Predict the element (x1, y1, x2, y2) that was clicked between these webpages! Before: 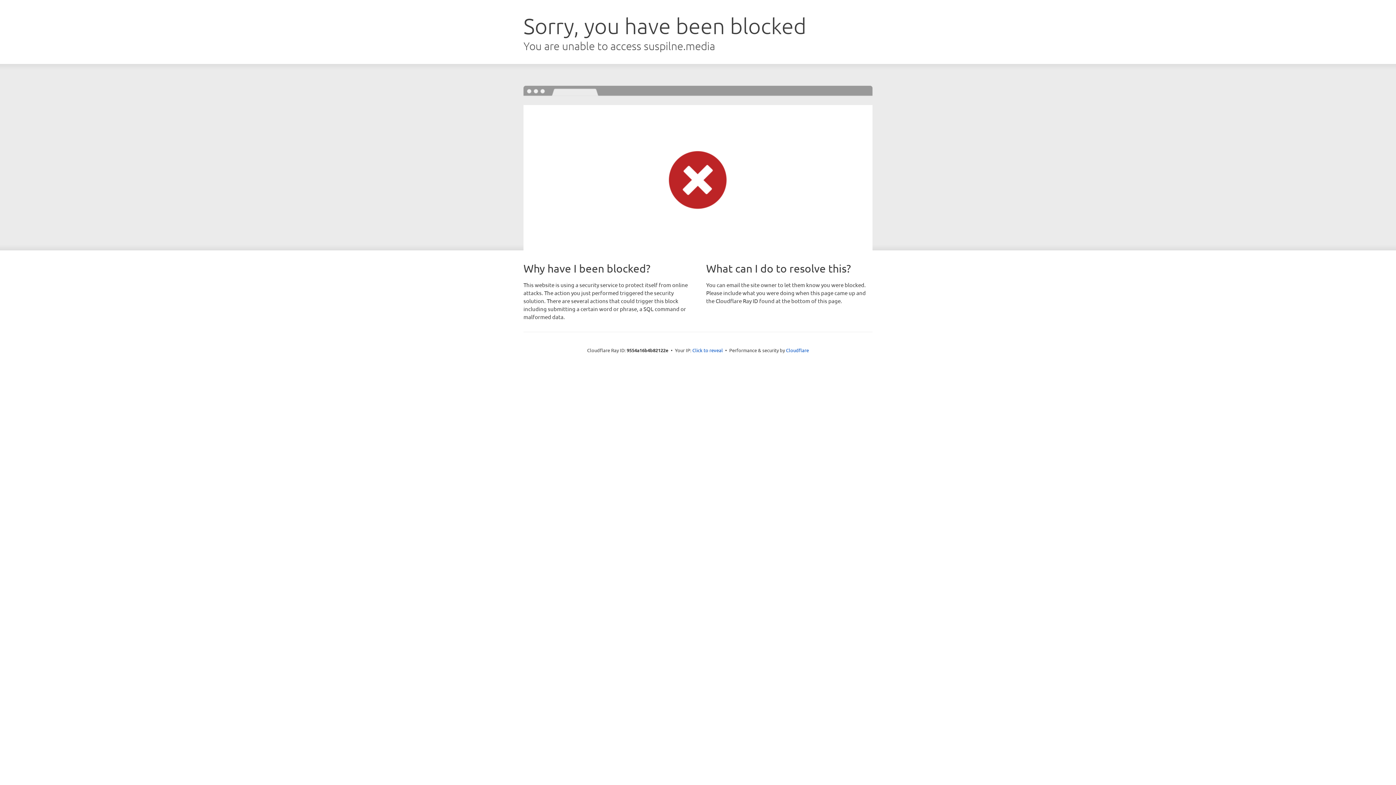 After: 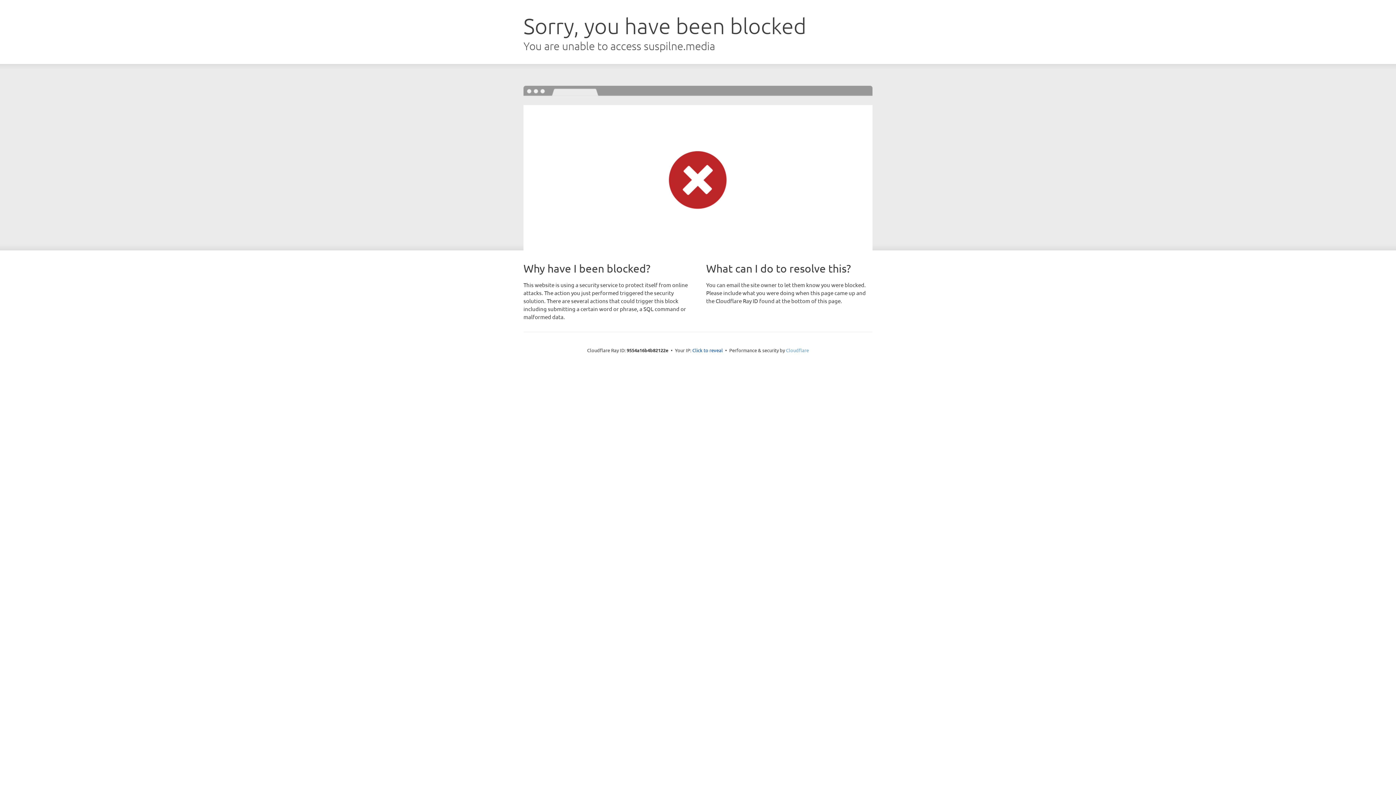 Action: label: Cloudflare bbox: (786, 347, 809, 353)